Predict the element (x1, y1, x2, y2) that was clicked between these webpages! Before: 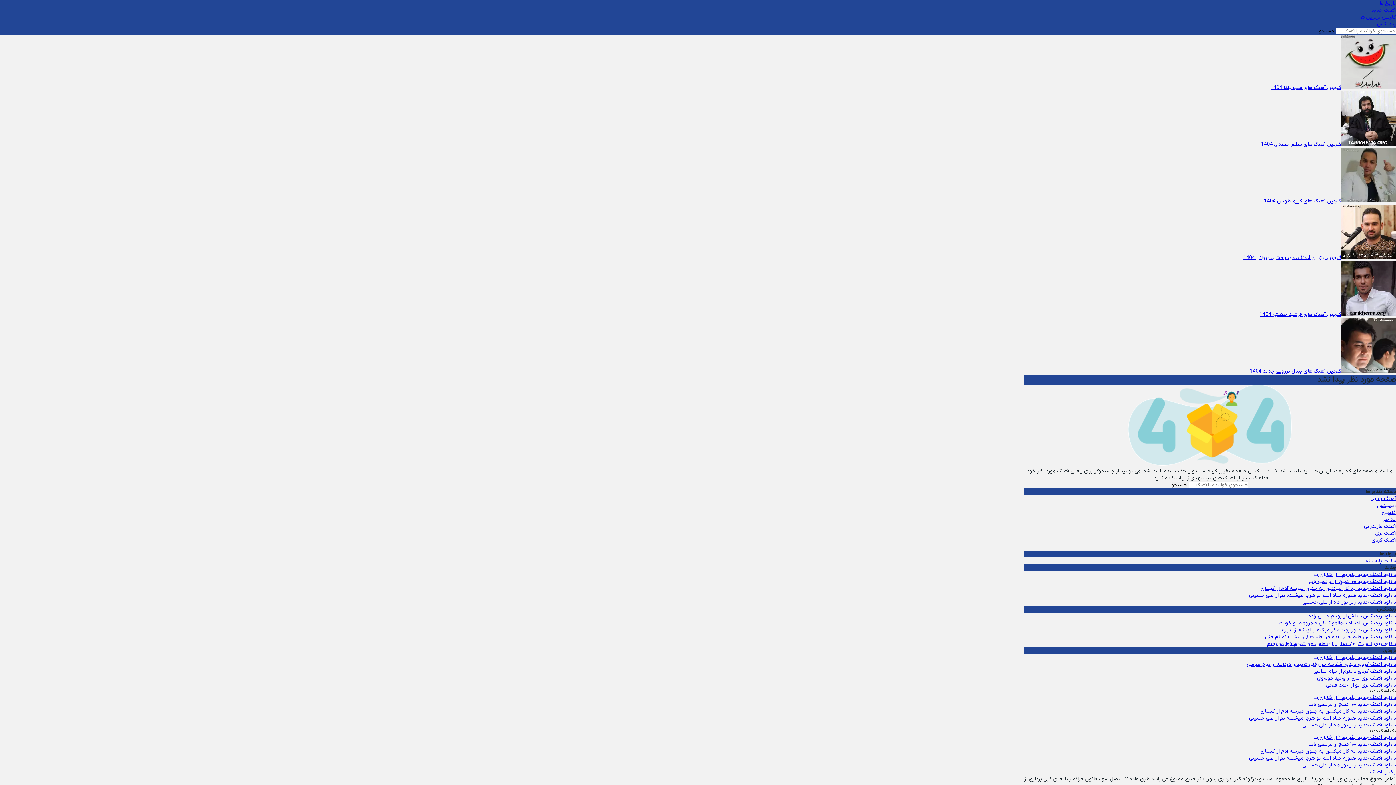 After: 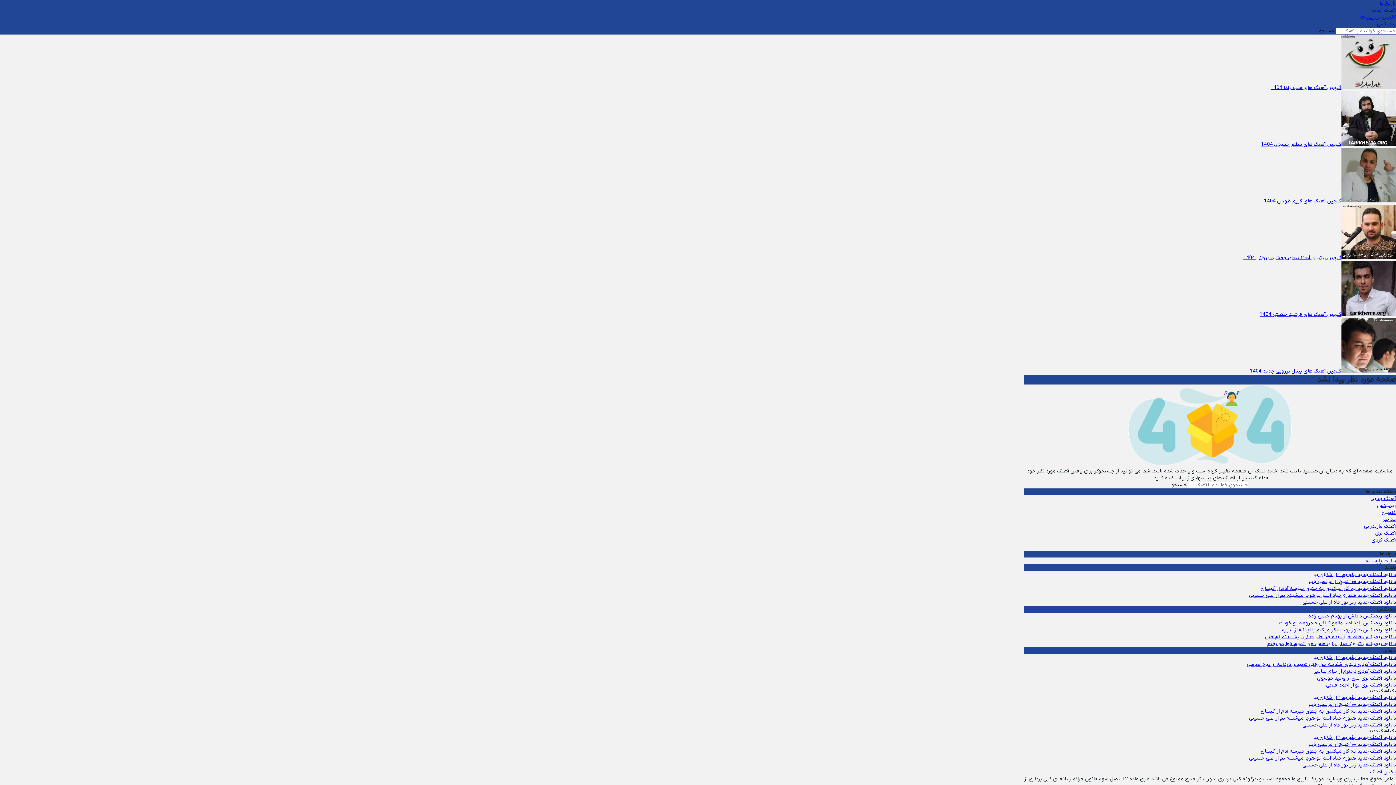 Action: label: جستجو bbox: (1171, 482, 1187, 488)